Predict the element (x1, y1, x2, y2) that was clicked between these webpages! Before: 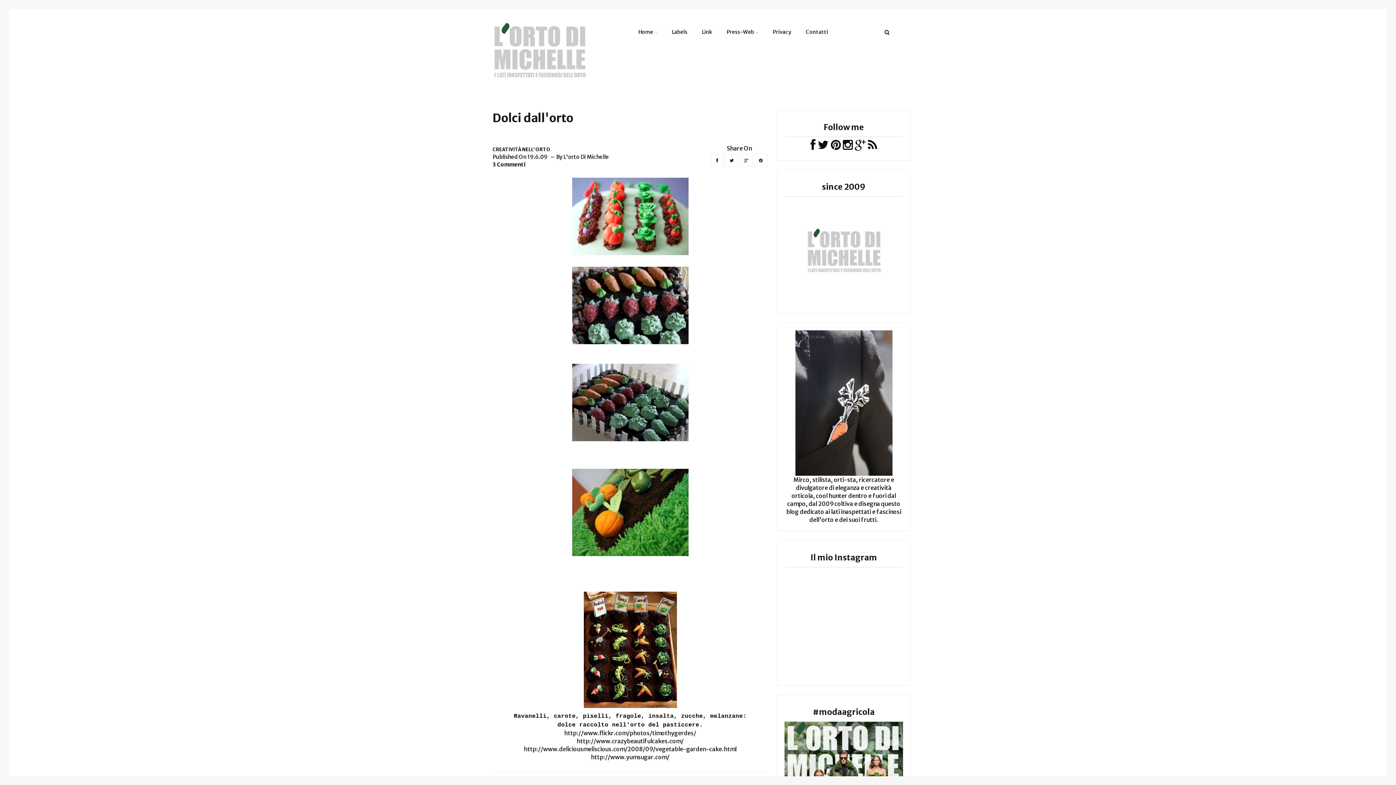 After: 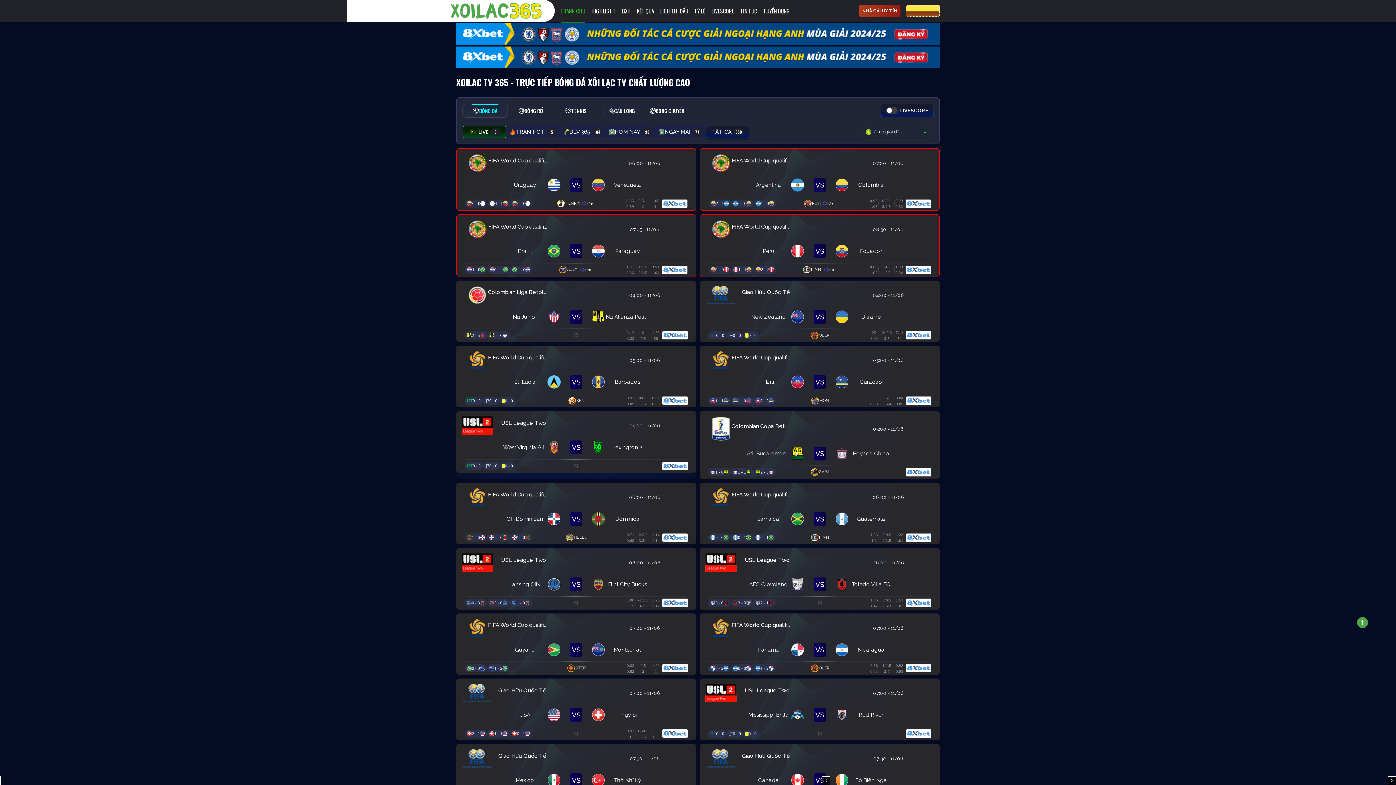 Action: label: http://www.yumsugar.com/ bbox: (591, 753, 669, 761)